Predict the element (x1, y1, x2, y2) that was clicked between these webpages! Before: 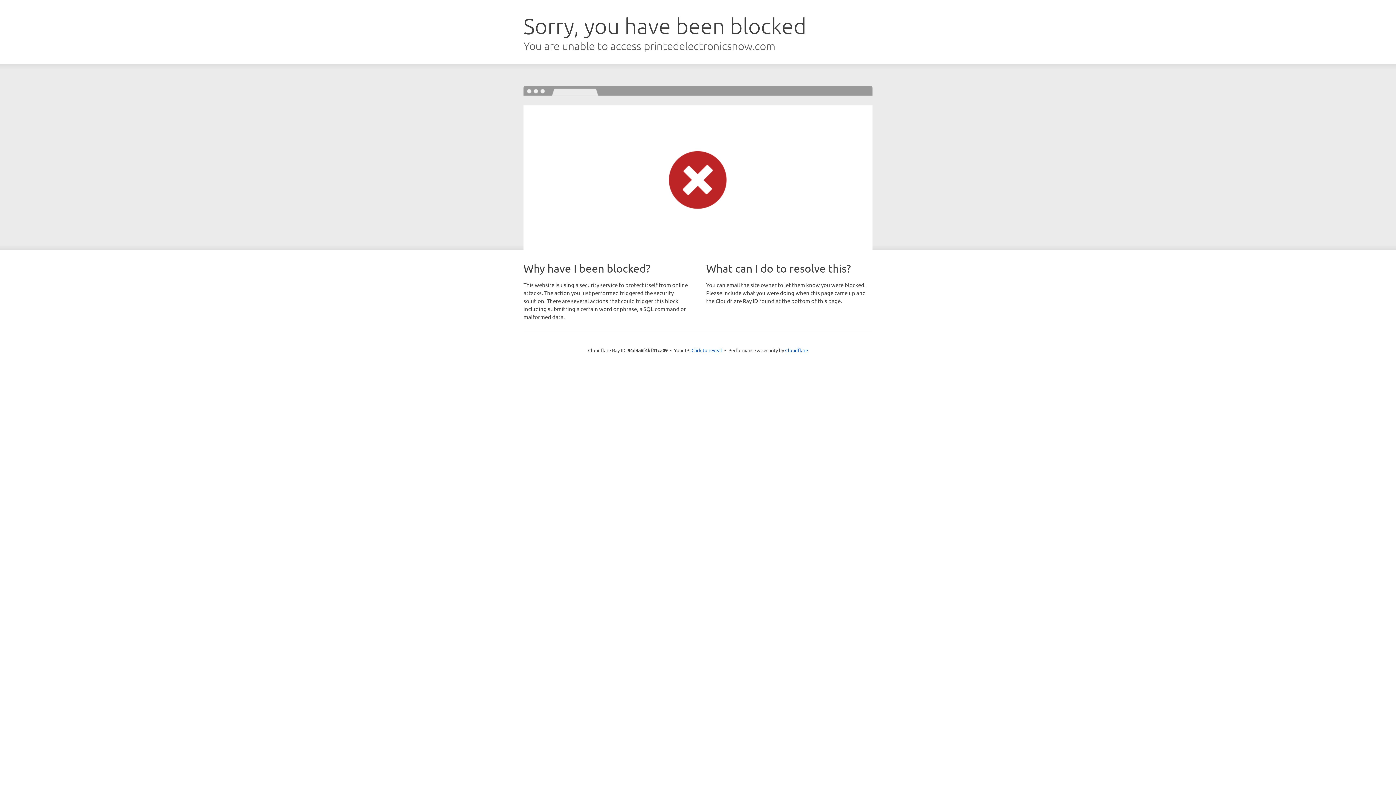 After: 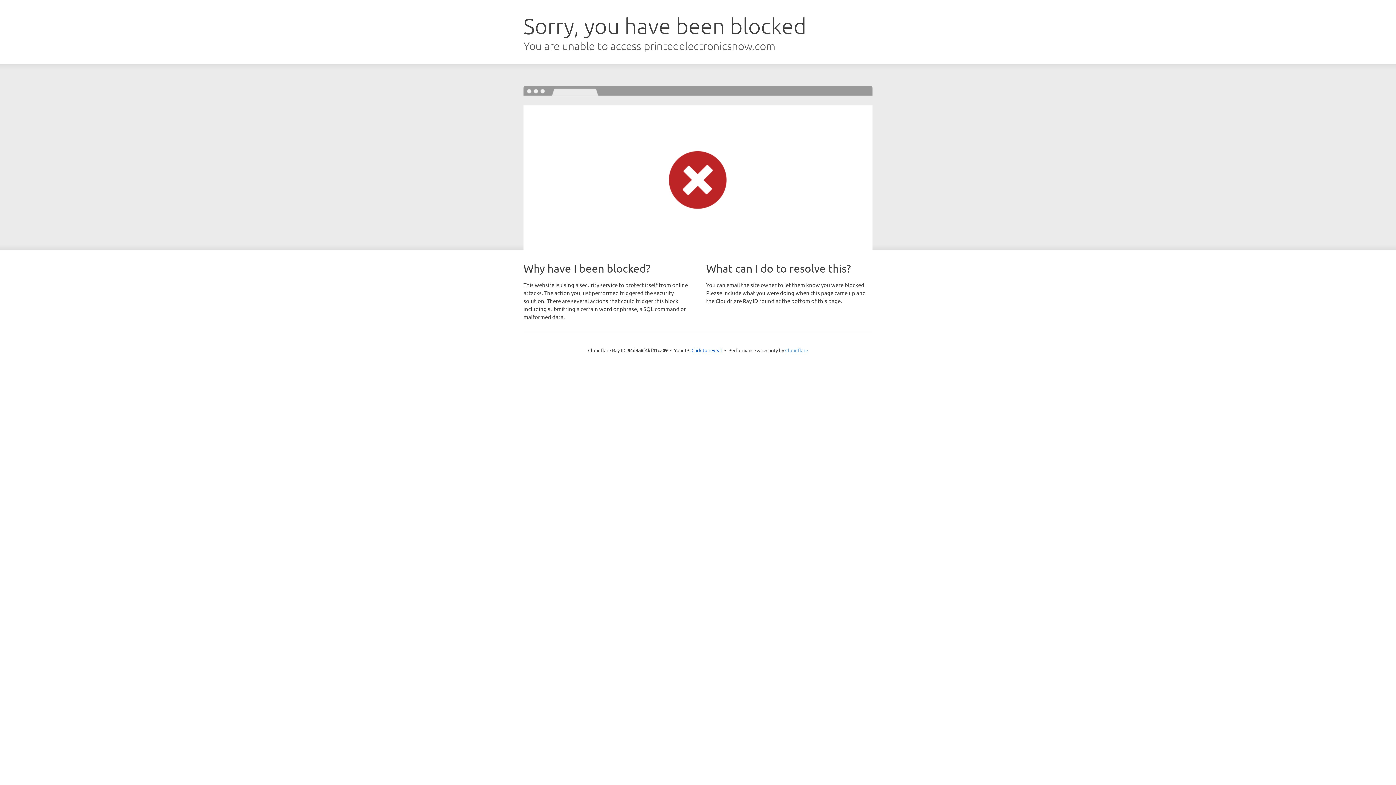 Action: label: Cloudflare bbox: (785, 347, 808, 353)